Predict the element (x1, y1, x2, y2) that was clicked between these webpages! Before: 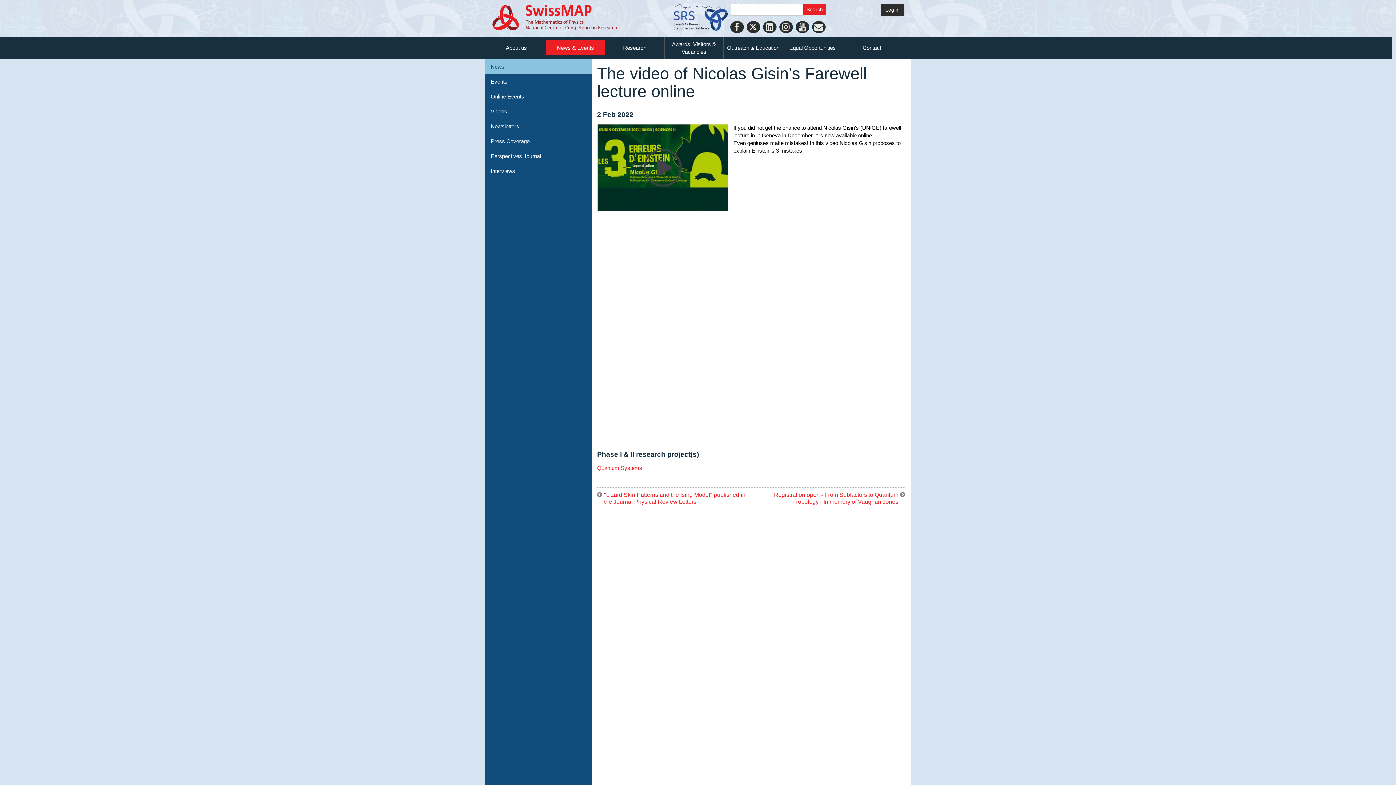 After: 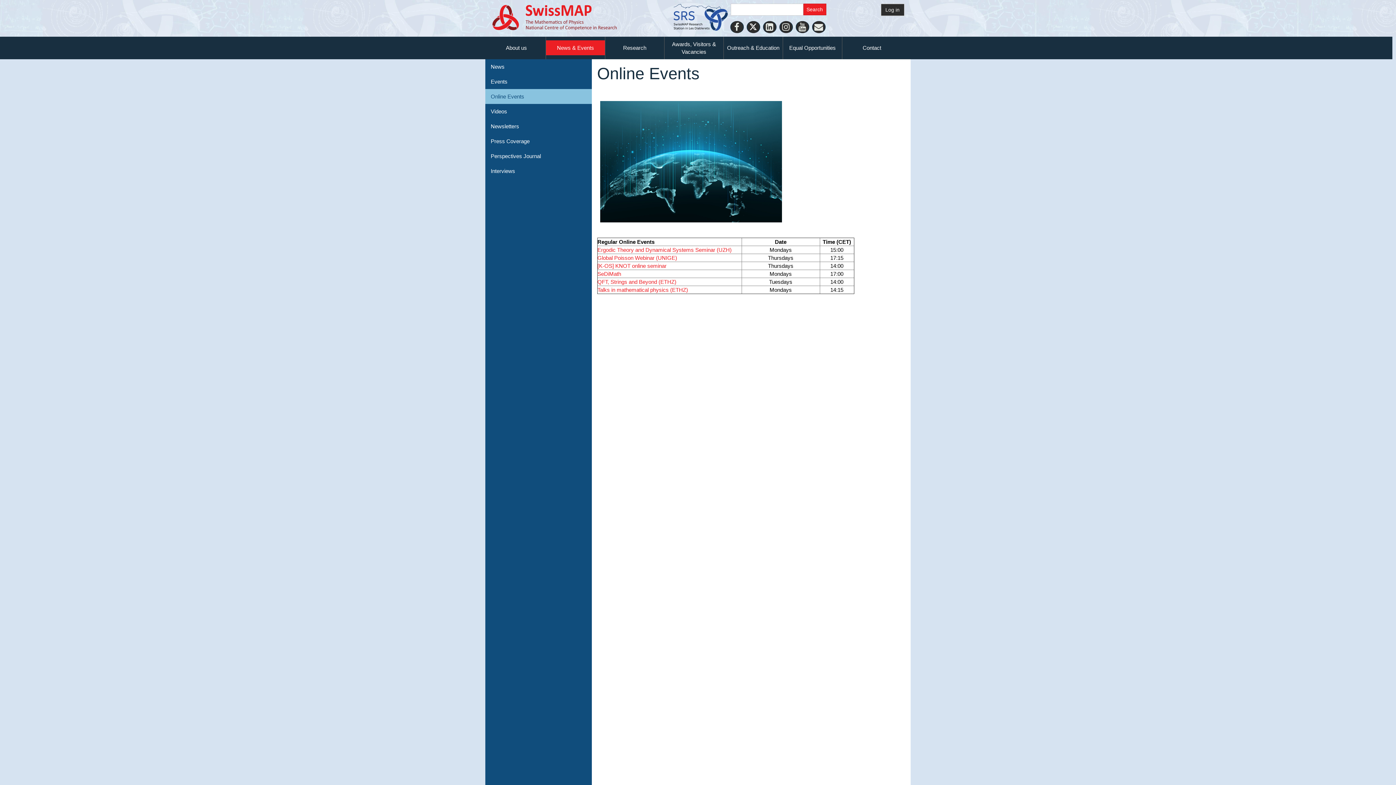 Action: label: Online Events bbox: (485, 89, 591, 104)